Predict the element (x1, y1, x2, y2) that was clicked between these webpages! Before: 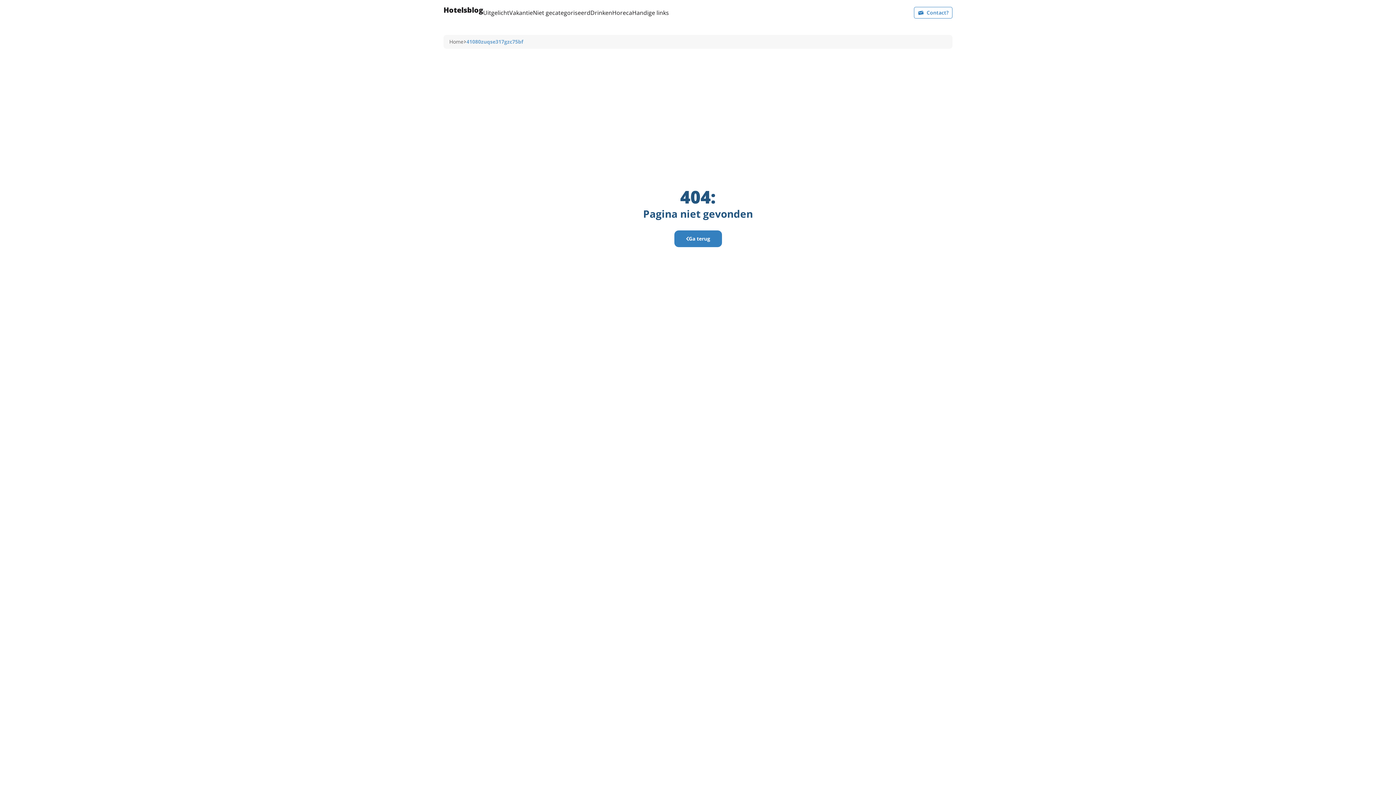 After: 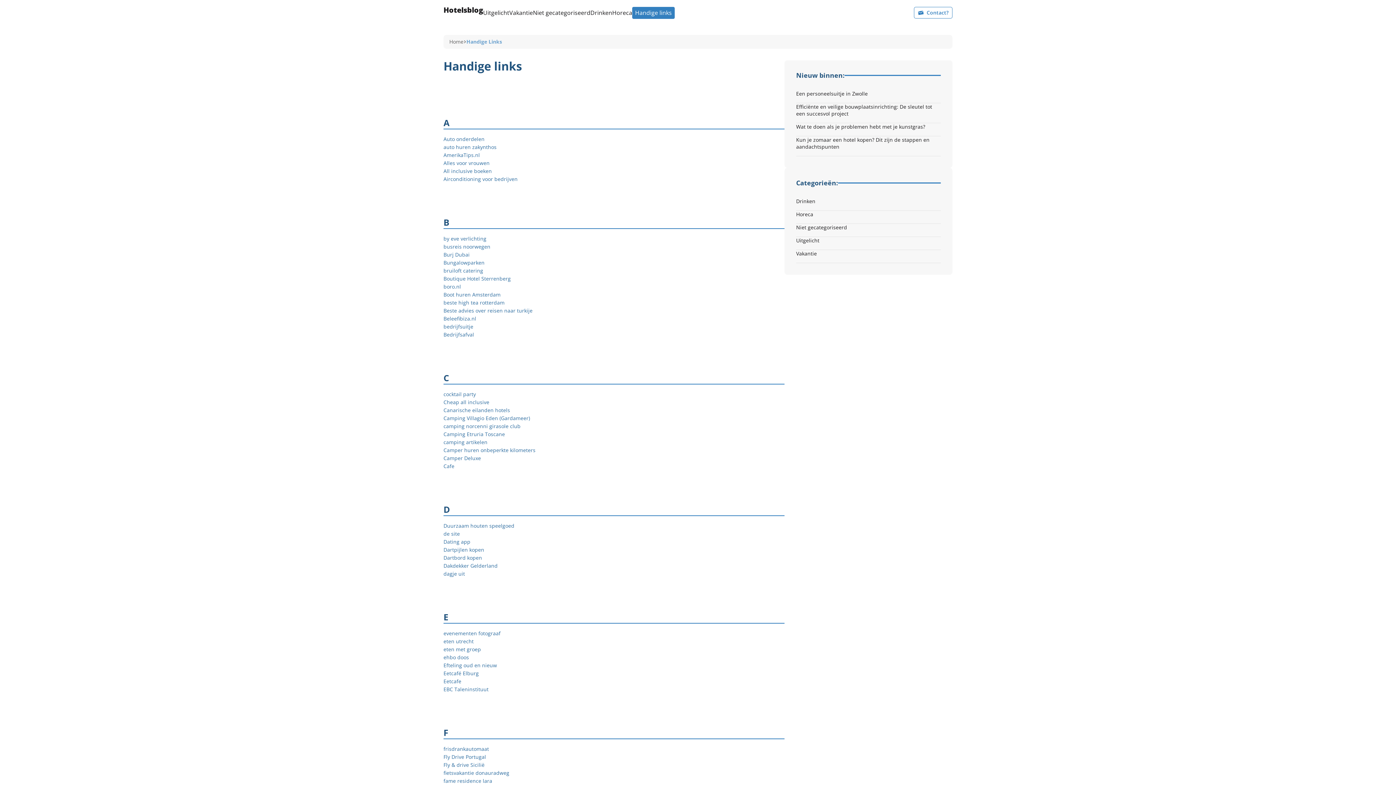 Action: label: Handige links bbox: (632, 8, 669, 17)